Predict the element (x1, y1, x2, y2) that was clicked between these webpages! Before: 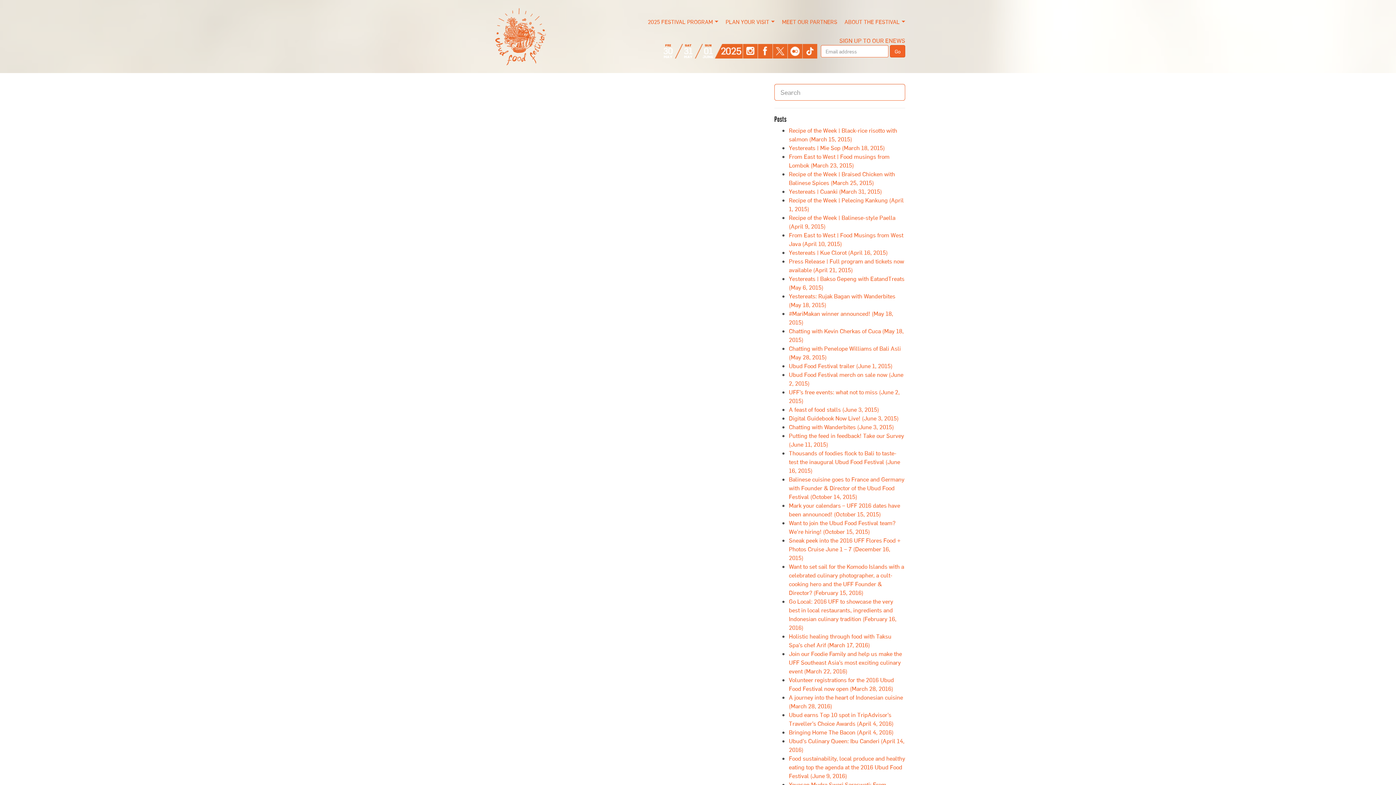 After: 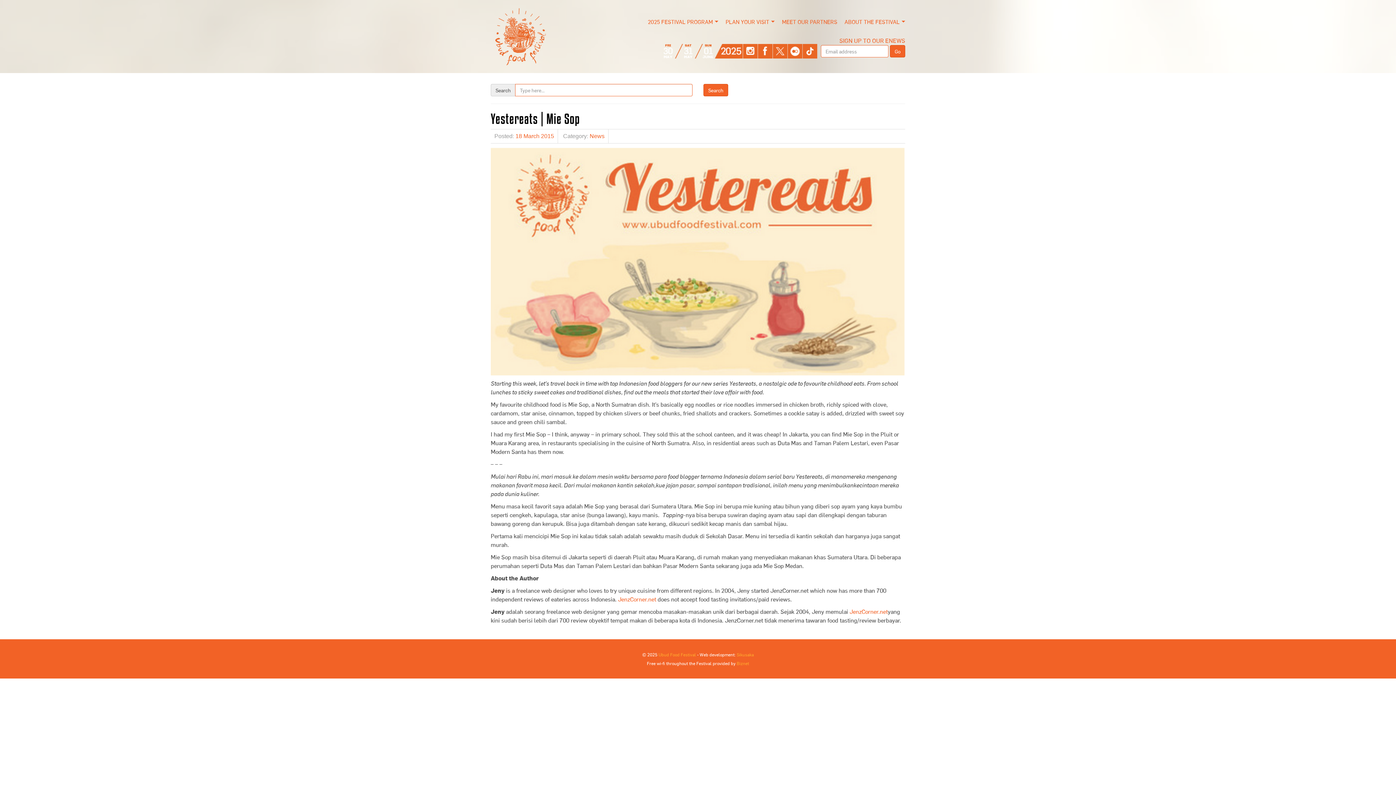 Action: bbox: (789, 143, 885, 151) label: Yestereats | Mie Sop (March 18, 2015)